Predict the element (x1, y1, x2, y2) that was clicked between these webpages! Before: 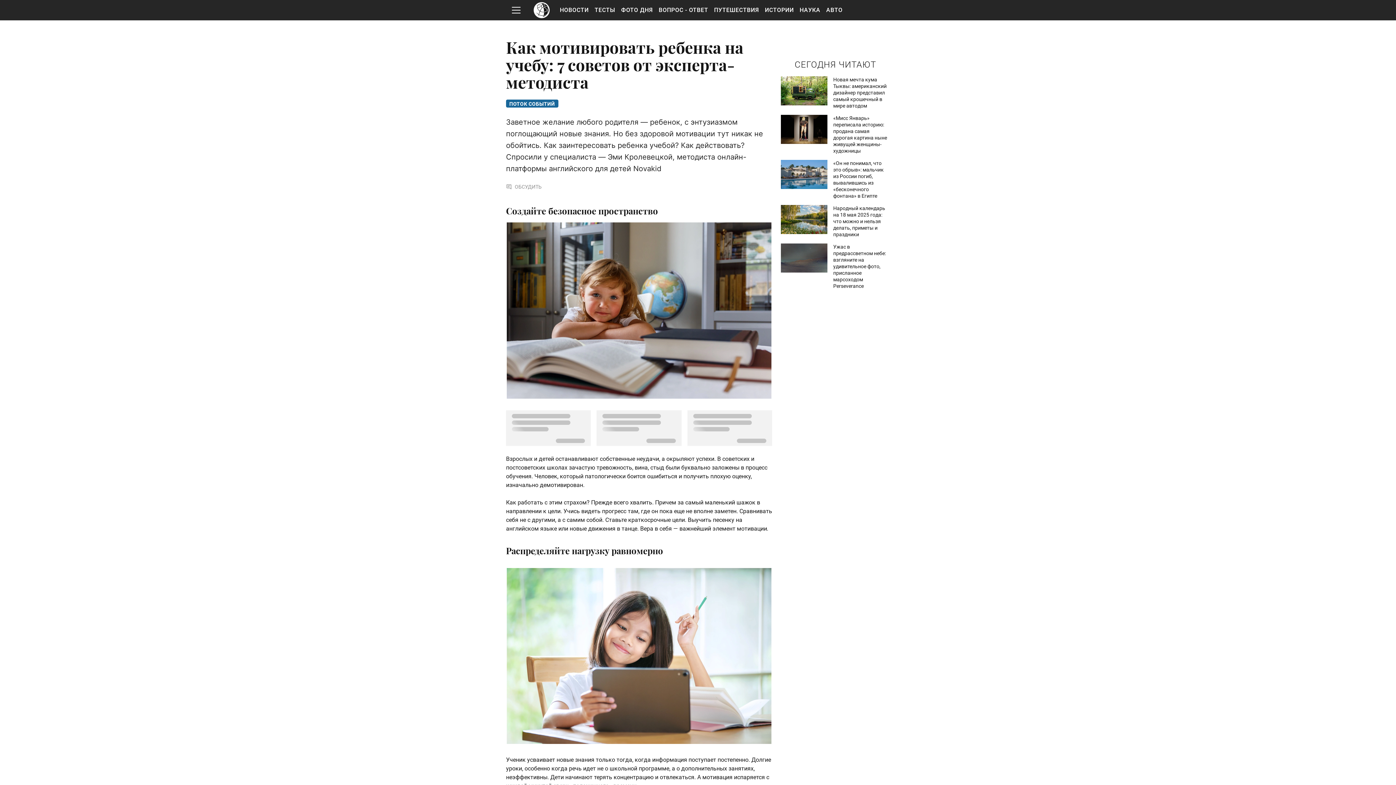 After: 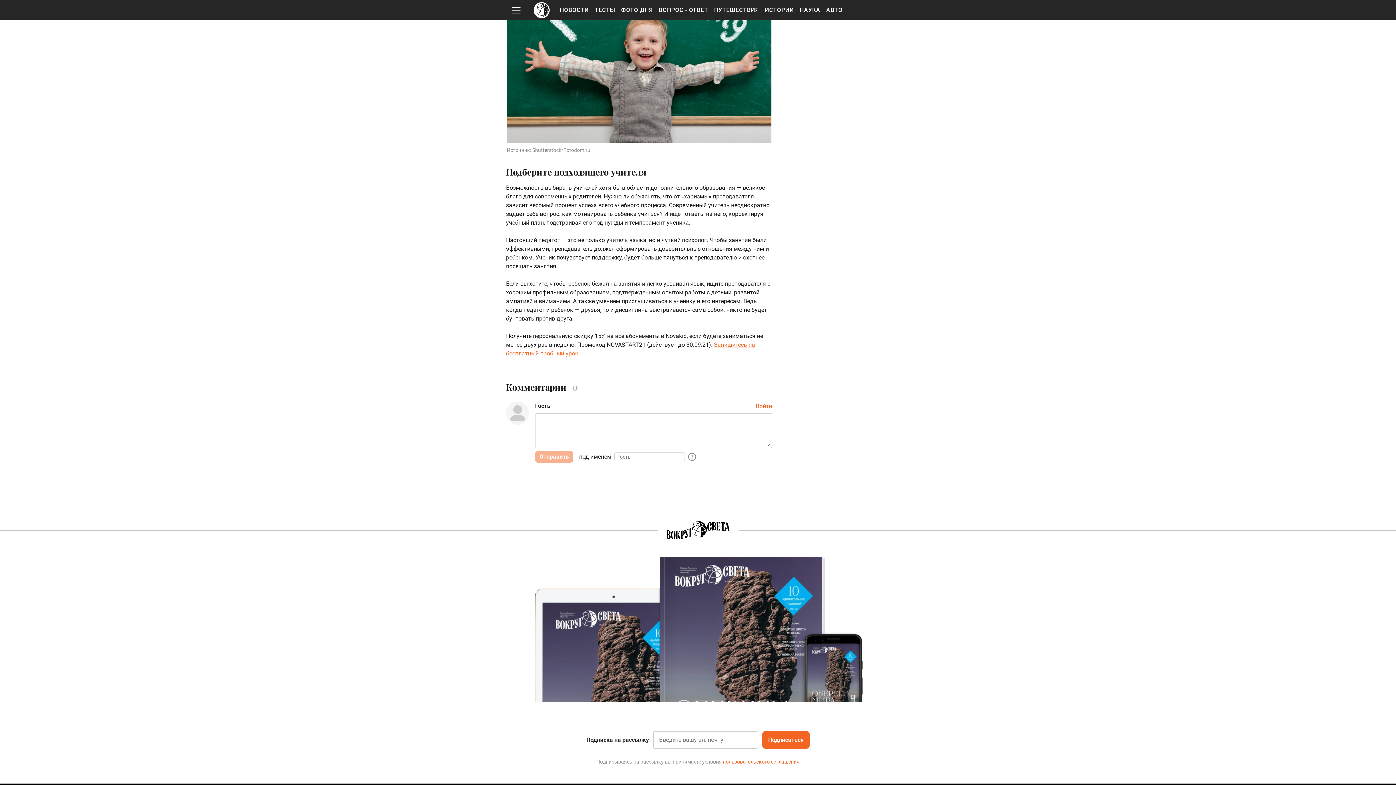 Action: bbox: (506, 183, 541, 190) label: ОБСУДИТЬ